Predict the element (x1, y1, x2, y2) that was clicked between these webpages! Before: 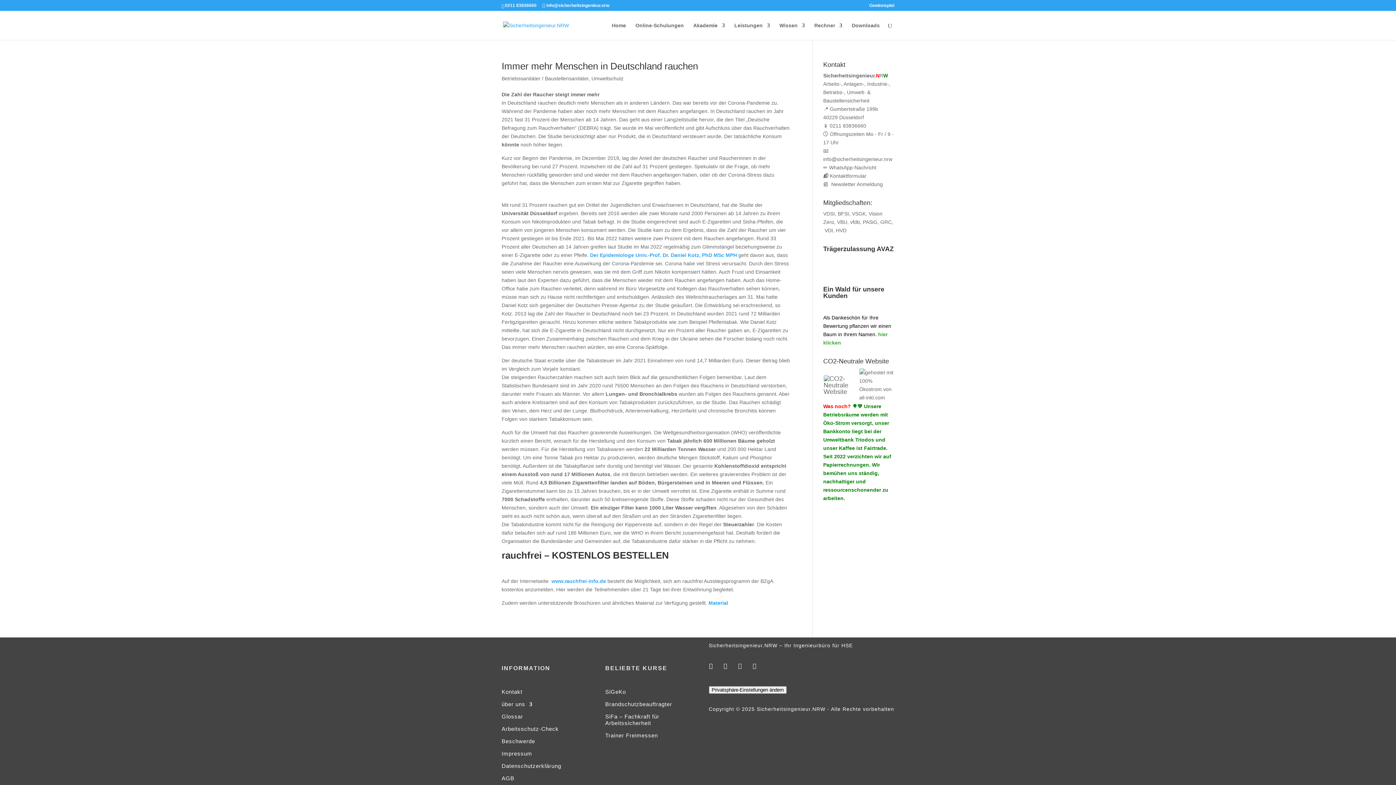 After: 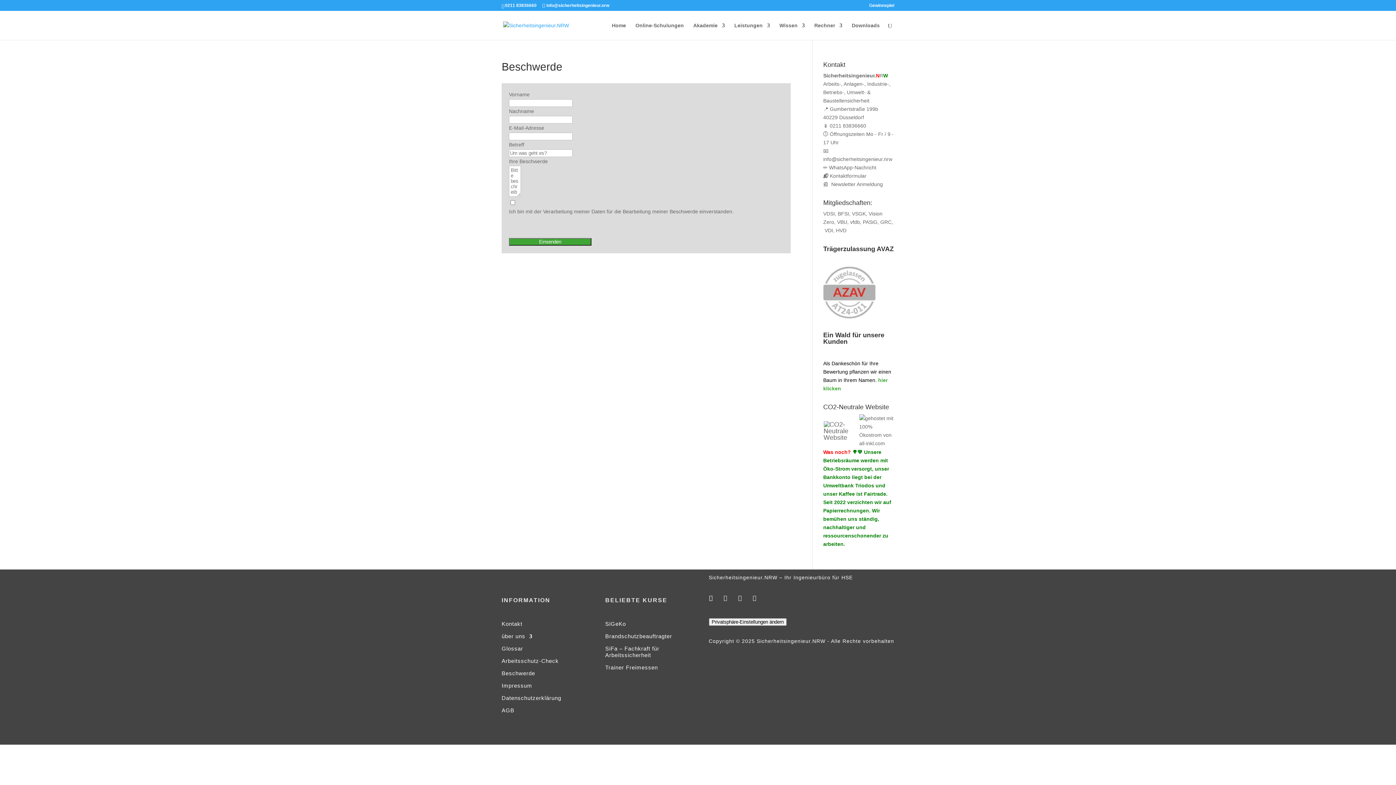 Action: bbox: (501, 735, 535, 745) label: Beschwerde